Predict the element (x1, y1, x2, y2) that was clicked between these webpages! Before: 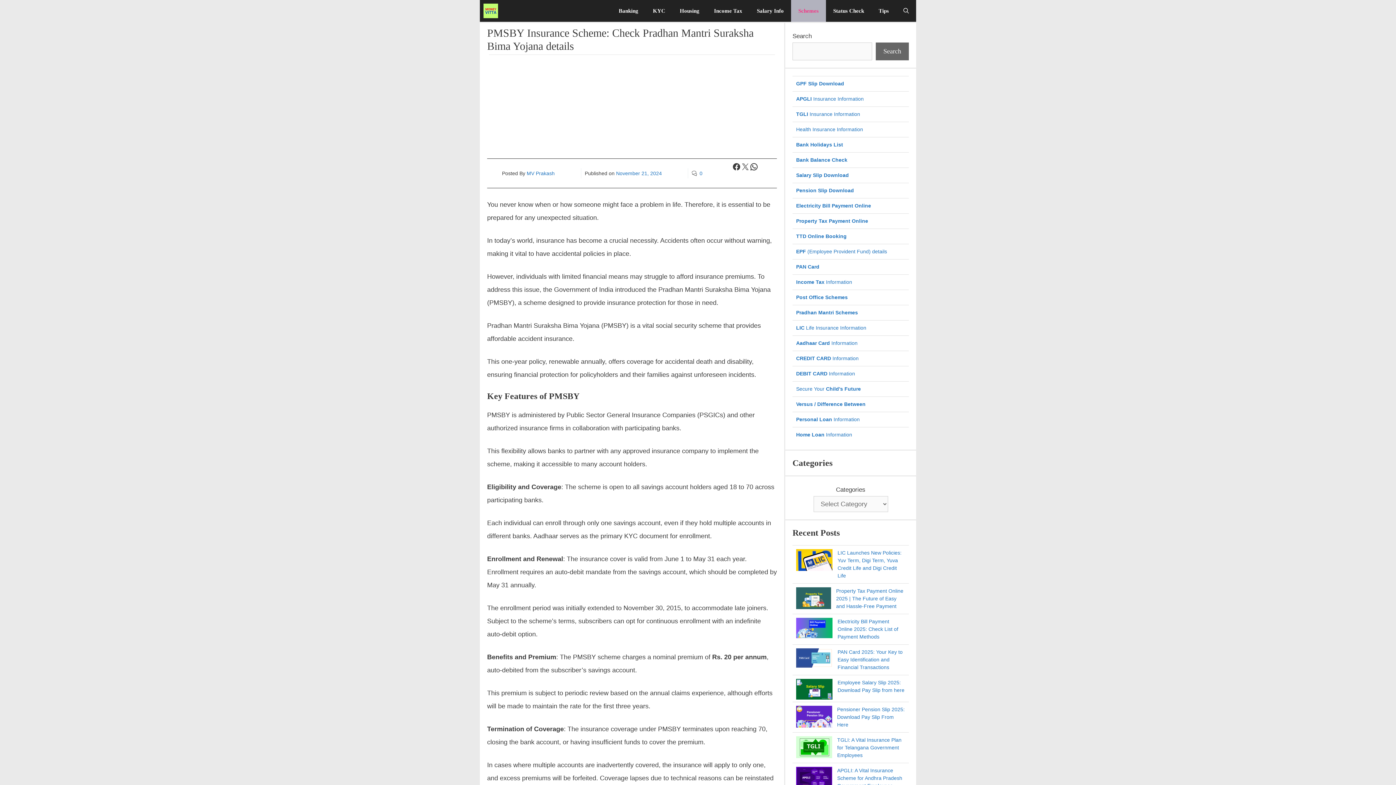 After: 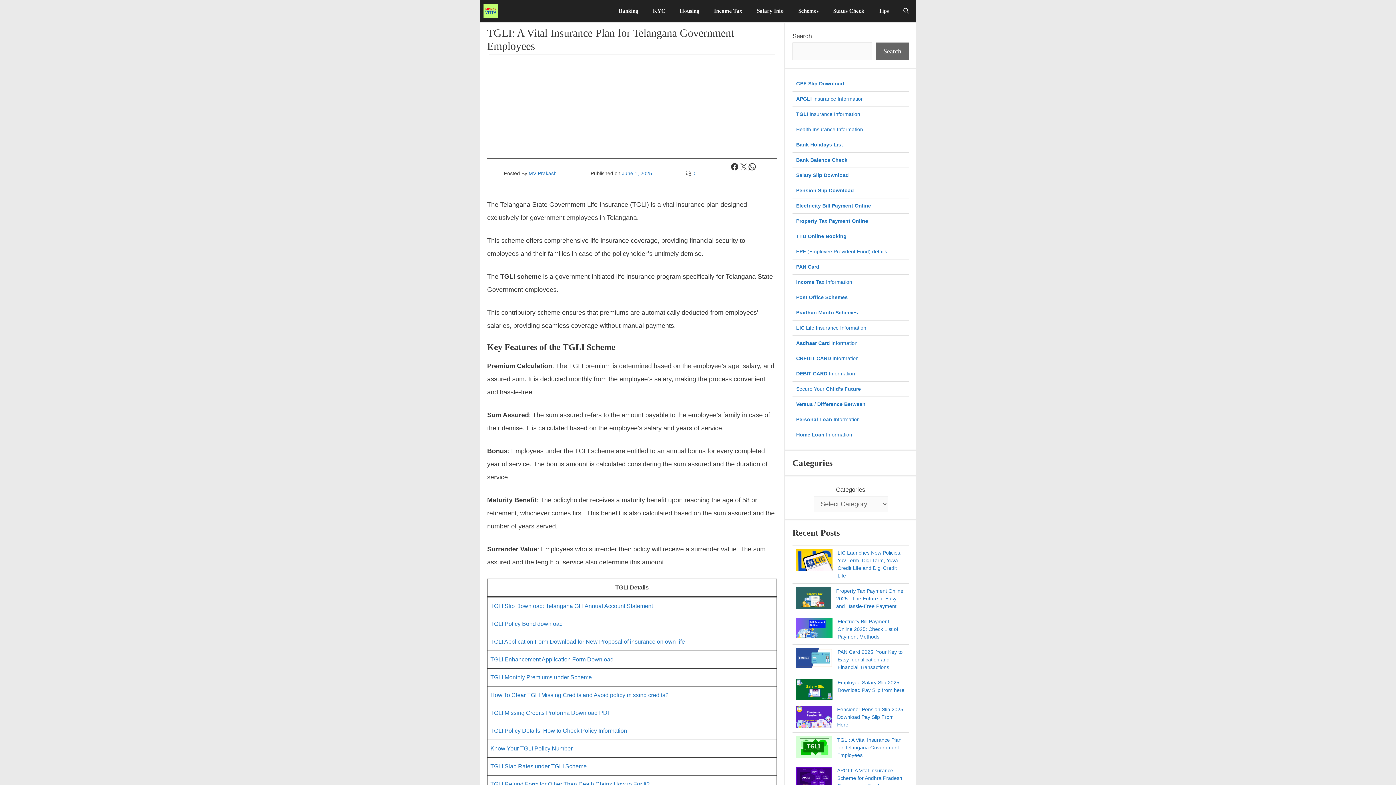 Action: bbox: (796, 736, 832, 760) label: TGLI: A Vital Insurance Plan for Telangana Government Employees